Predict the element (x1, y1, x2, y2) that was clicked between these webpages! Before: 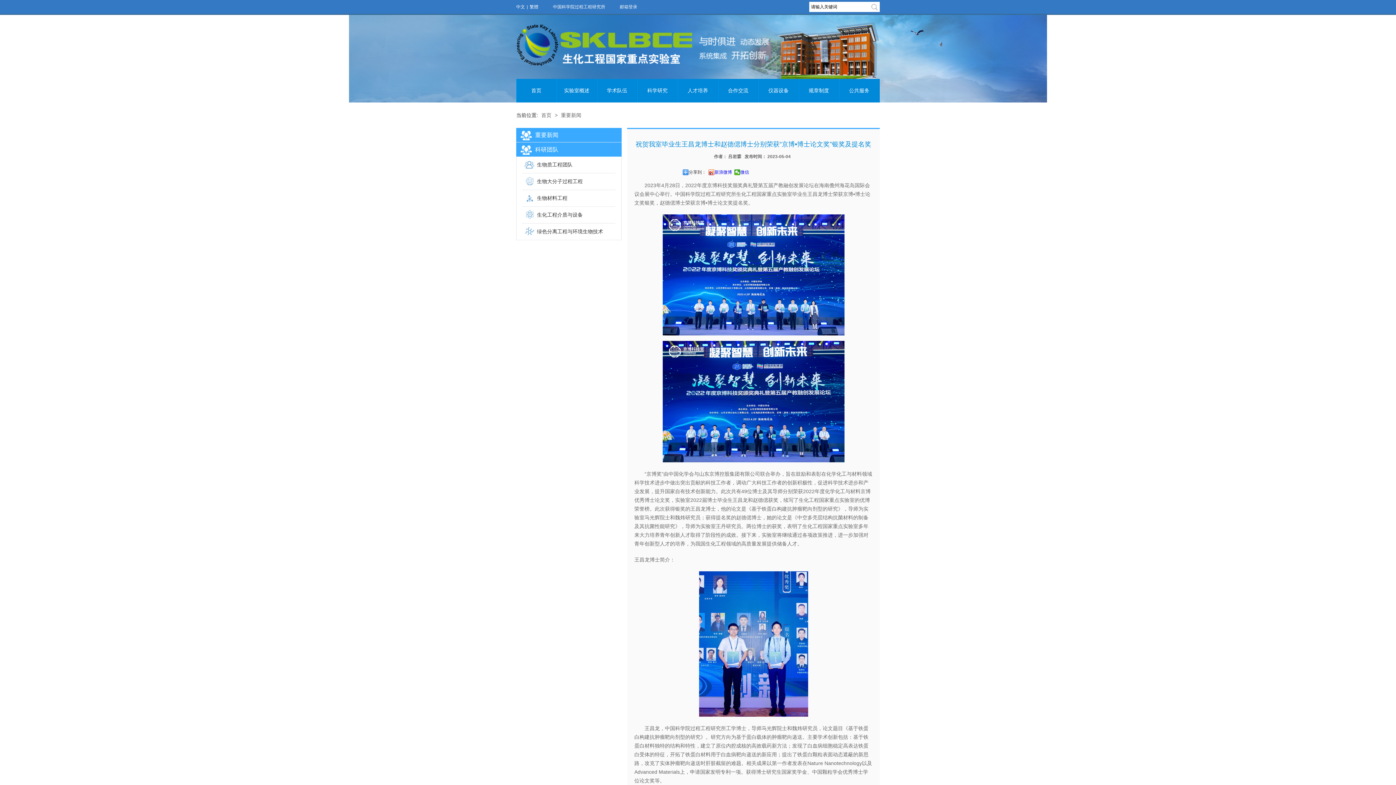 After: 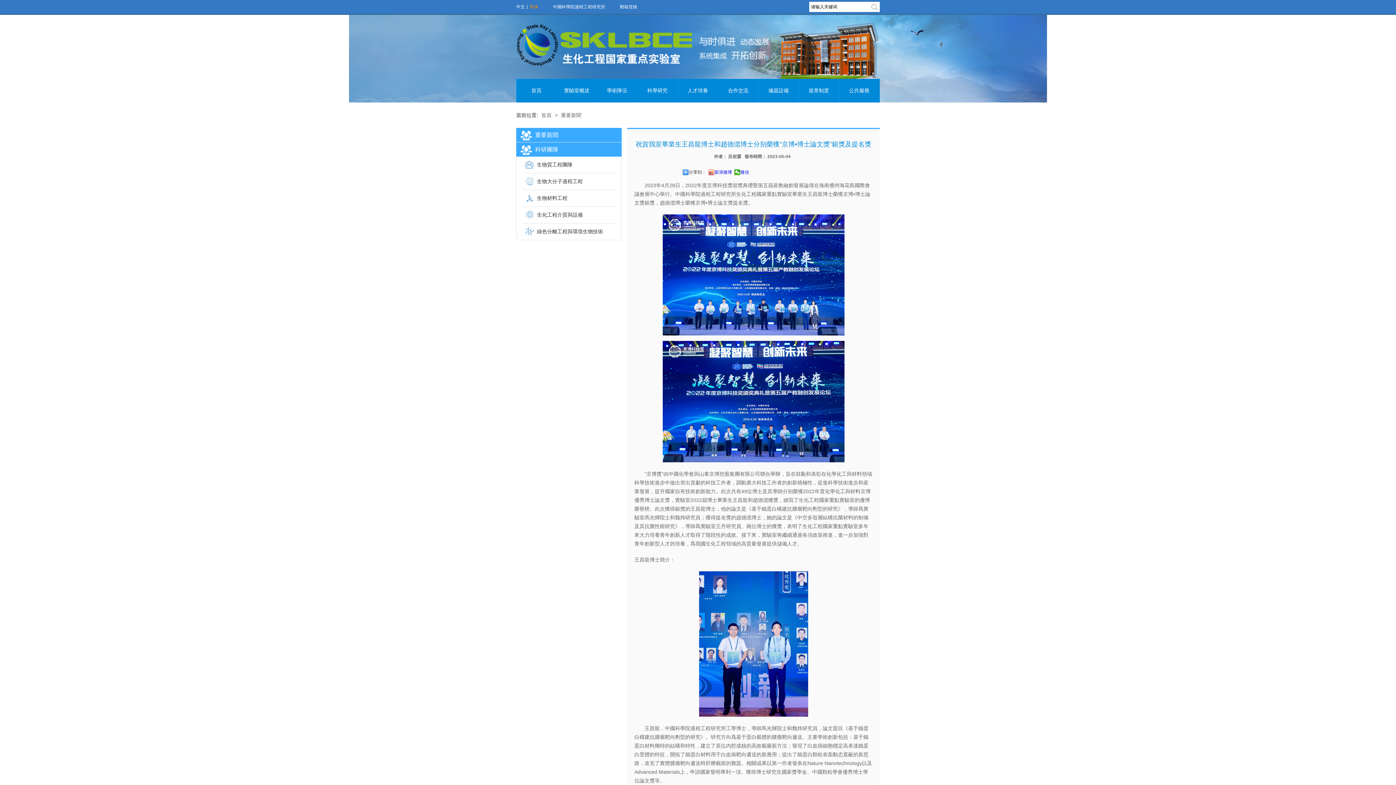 Action: label: 繁體 bbox: (529, 1, 538, 12)